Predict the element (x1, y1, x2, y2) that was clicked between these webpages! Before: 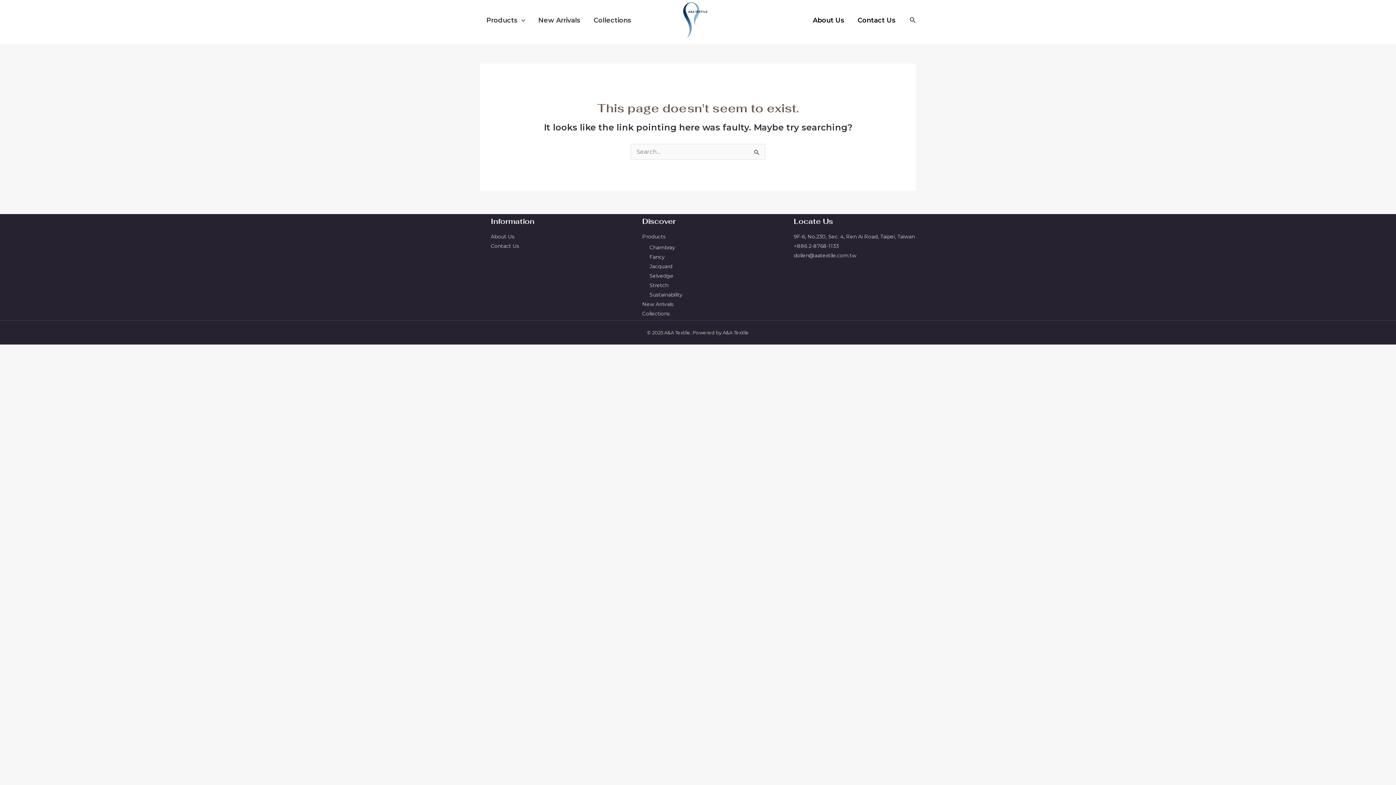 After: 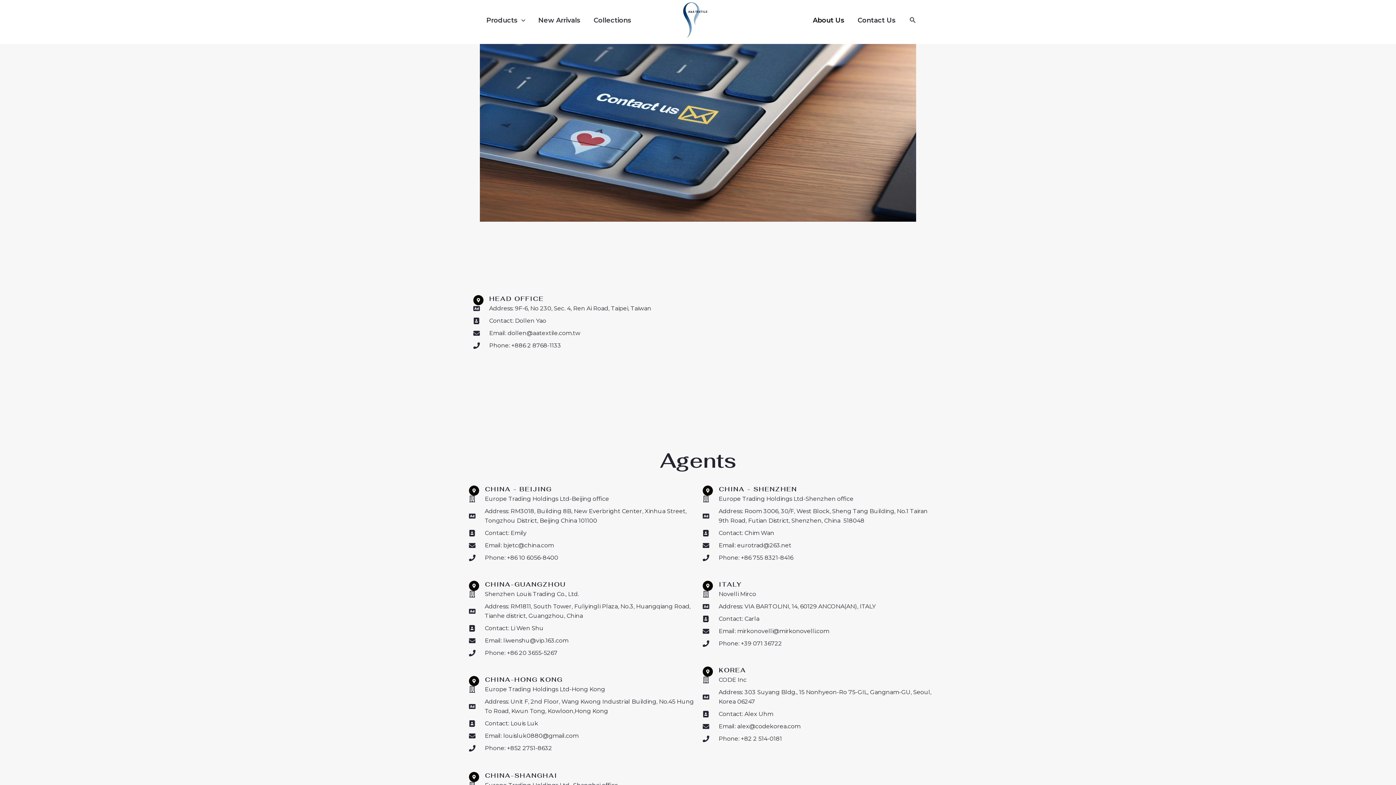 Action: bbox: (851, 5, 902, 34) label: Contact Us